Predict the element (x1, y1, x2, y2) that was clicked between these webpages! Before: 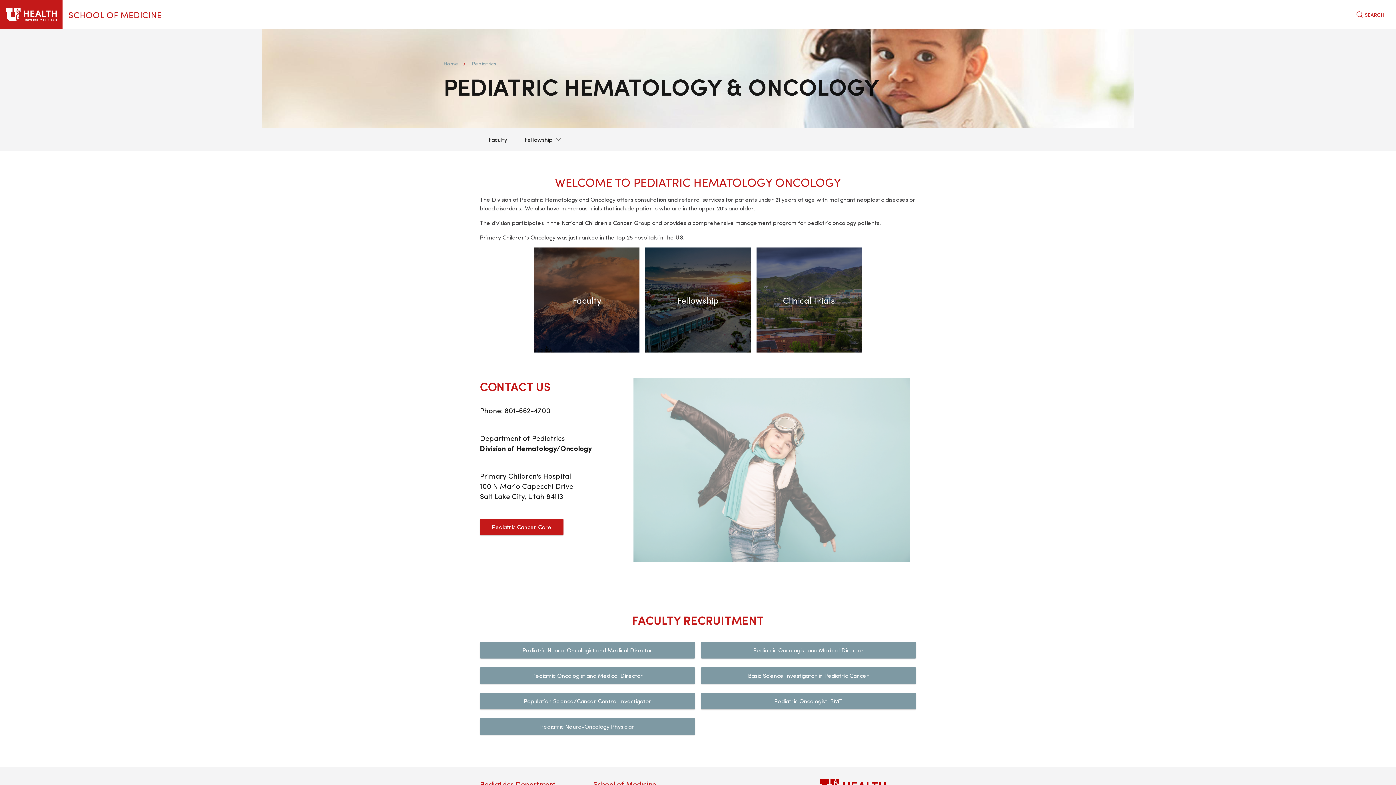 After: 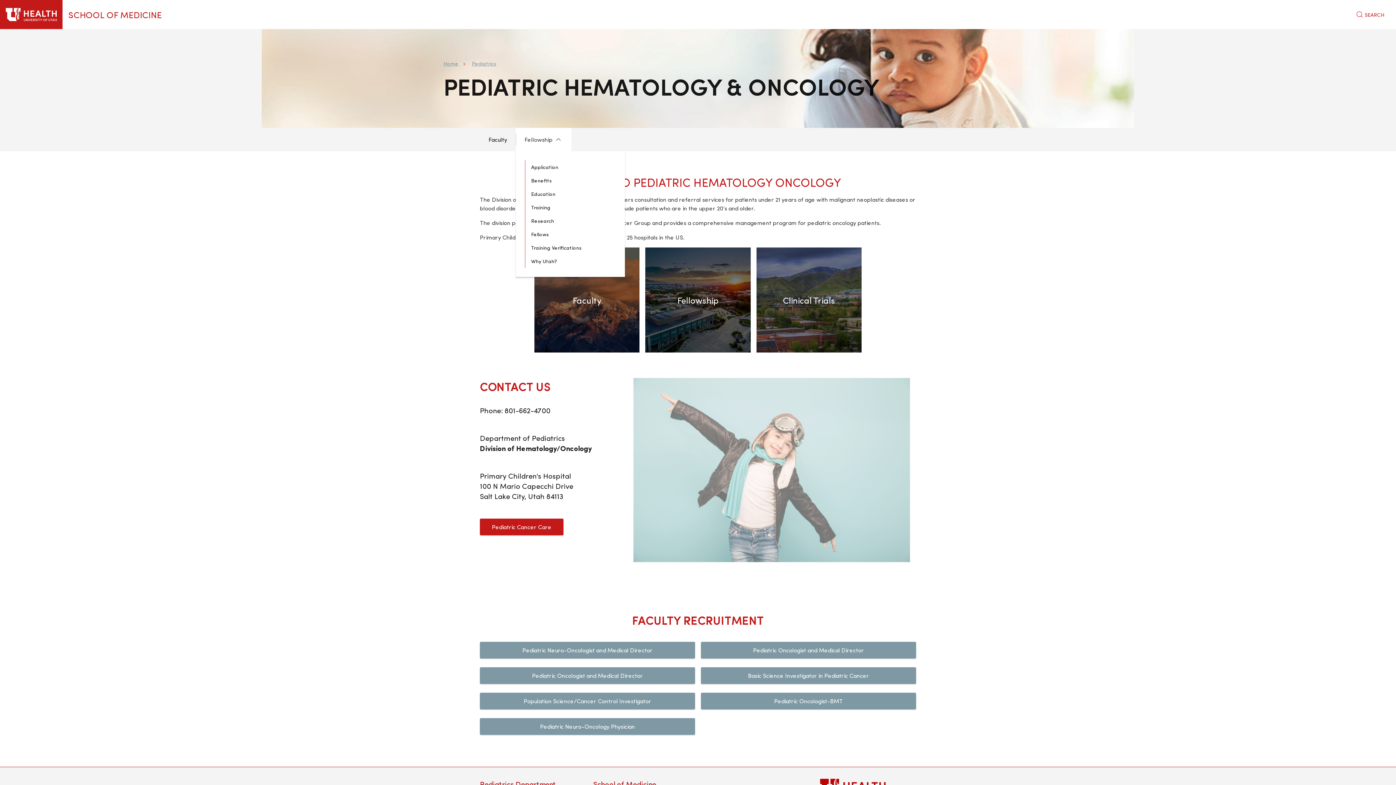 Action: label: Fellowship bbox: (516, 128, 571, 151)